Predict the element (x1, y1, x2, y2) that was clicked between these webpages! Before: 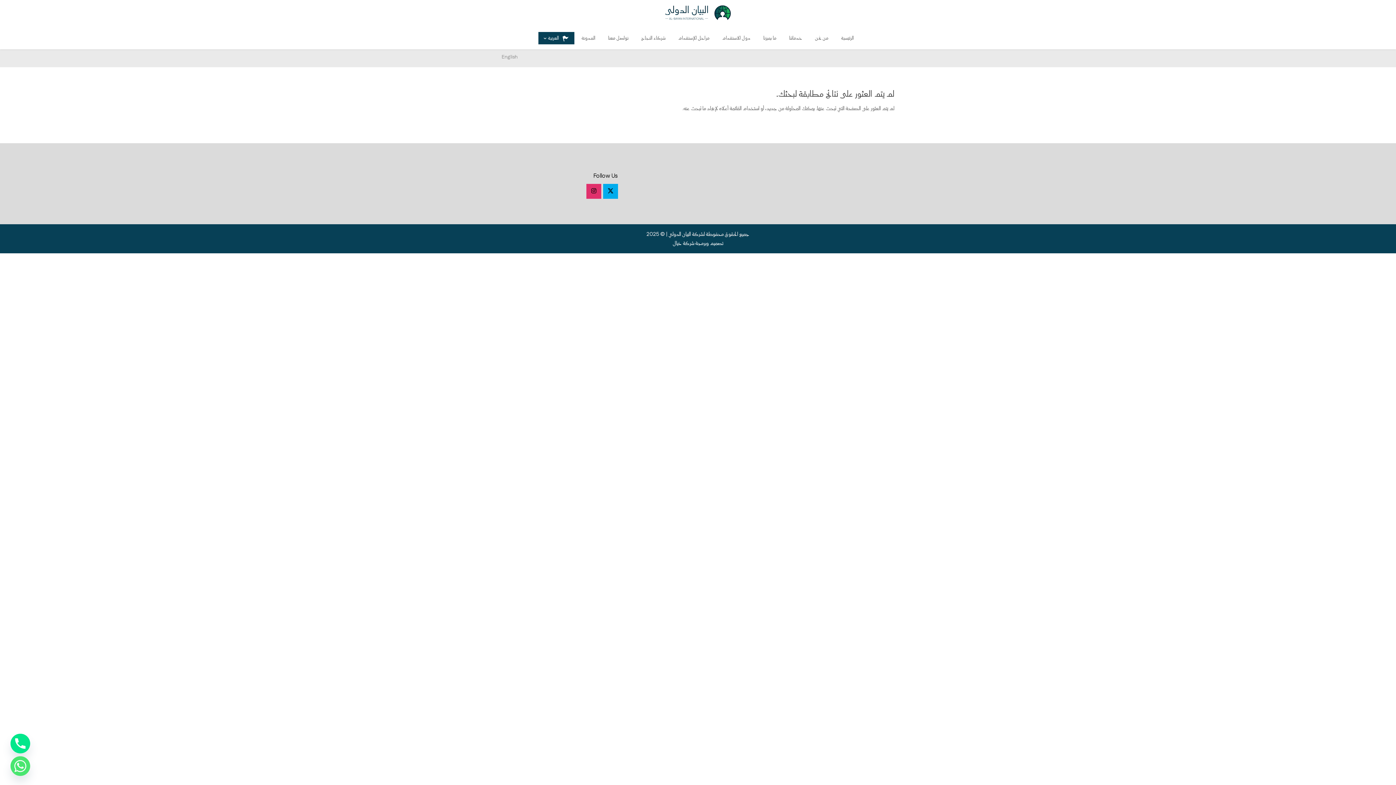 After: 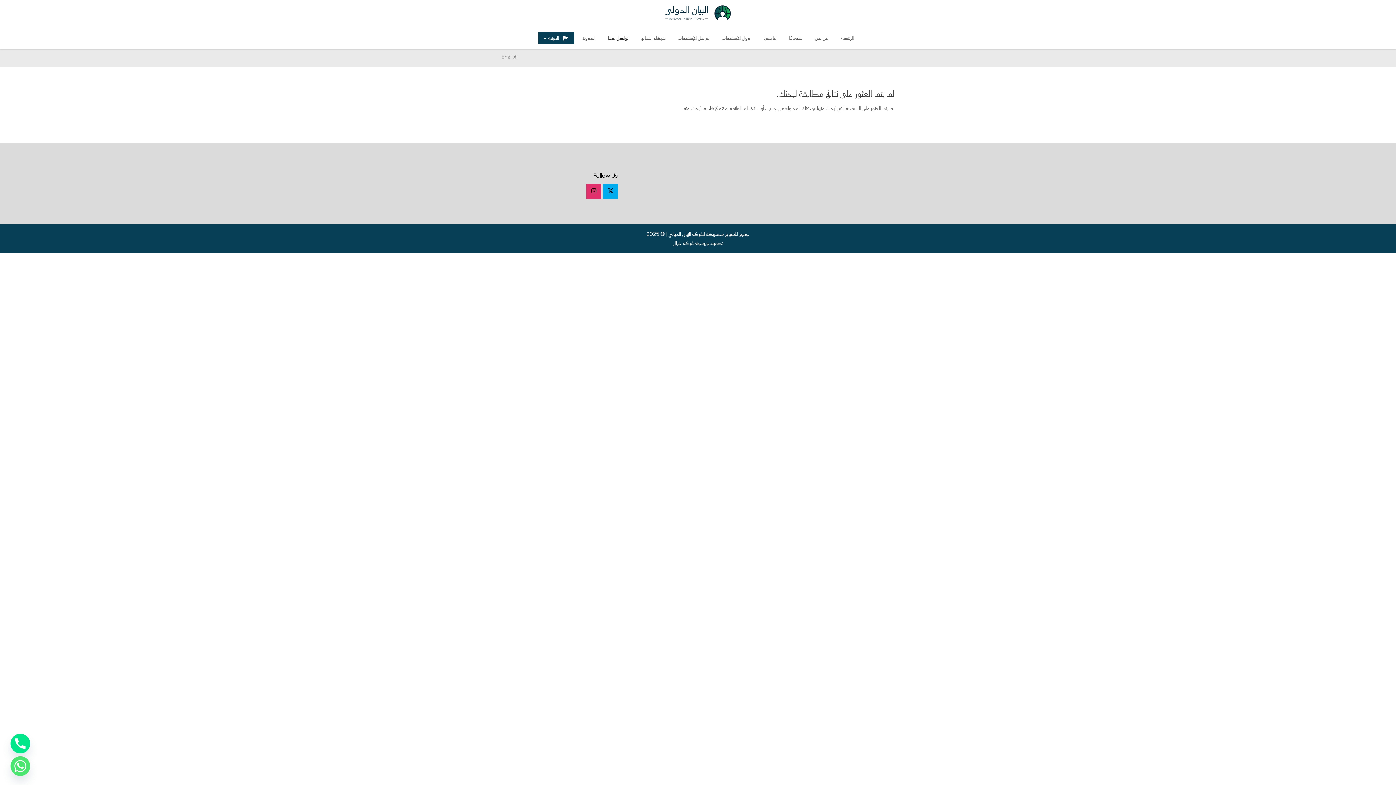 Action: bbox: (608, 32, 628, 44) label: تواصل معنا